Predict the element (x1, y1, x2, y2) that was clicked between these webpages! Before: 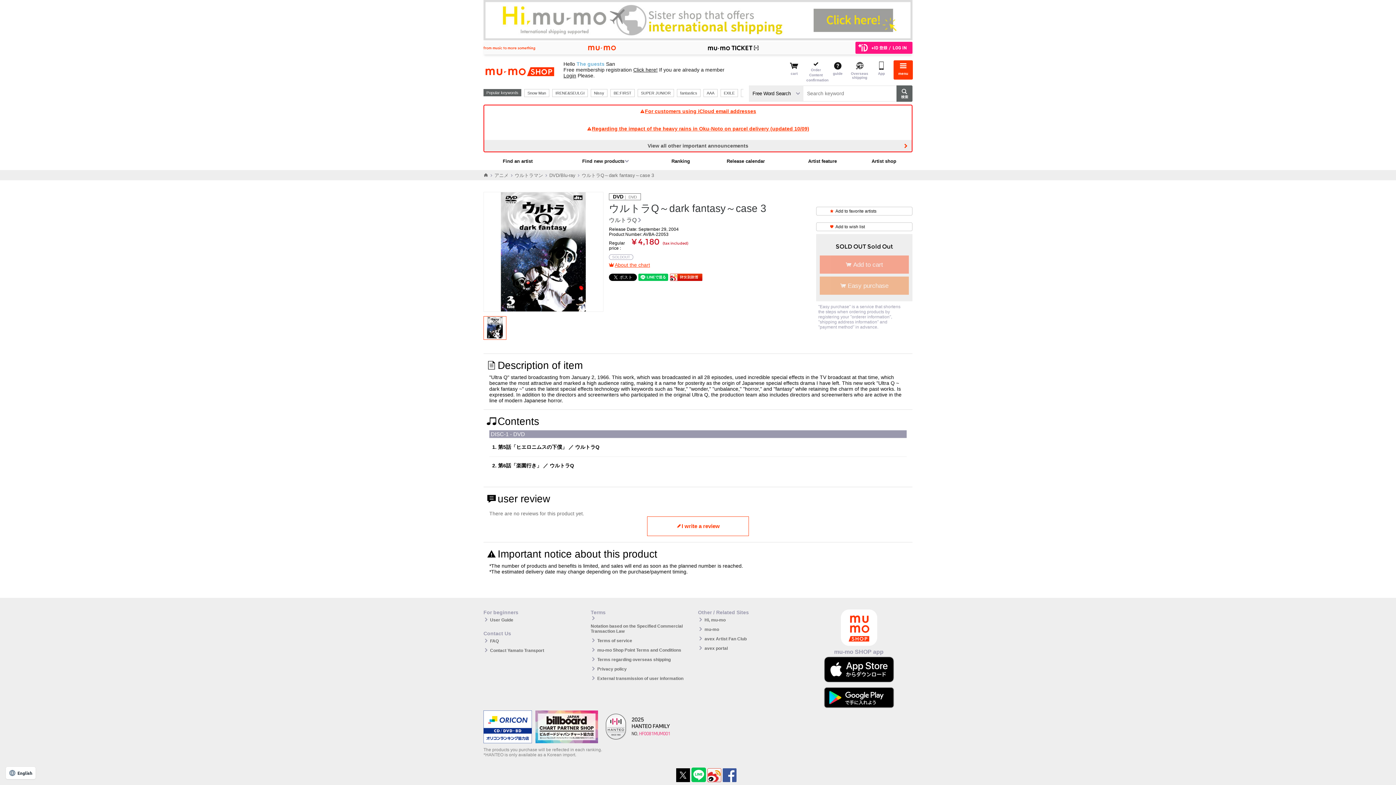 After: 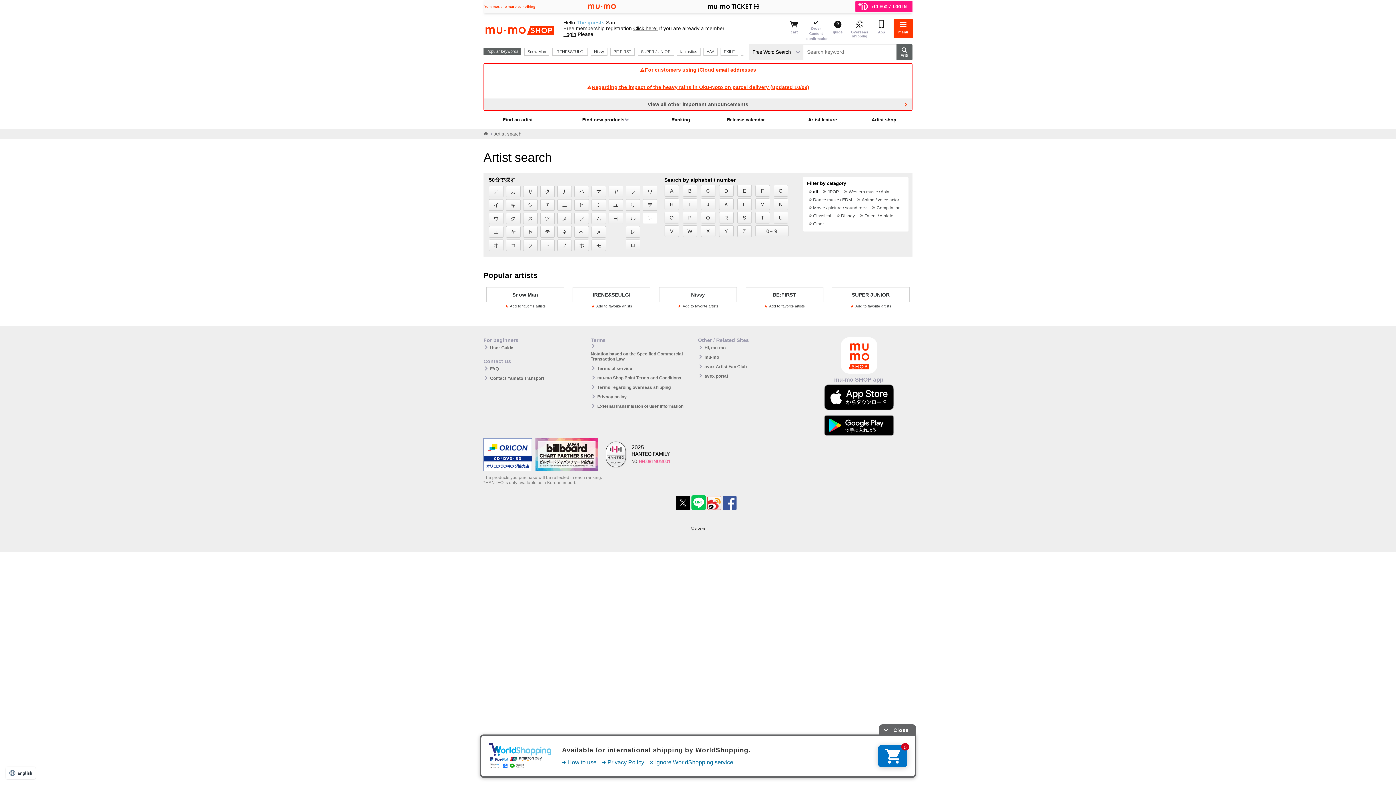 Action: bbox: (502, 158, 532, 163) label: Find an artist